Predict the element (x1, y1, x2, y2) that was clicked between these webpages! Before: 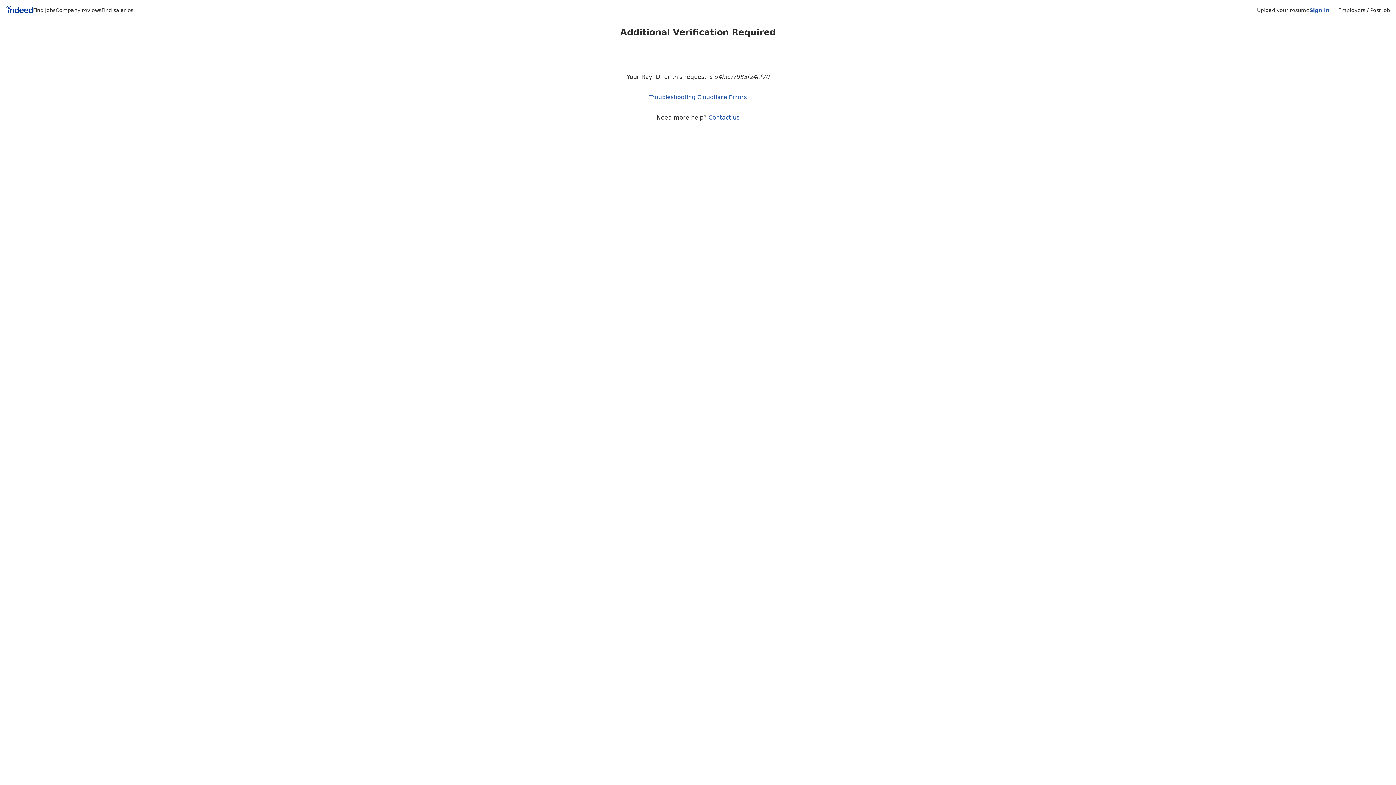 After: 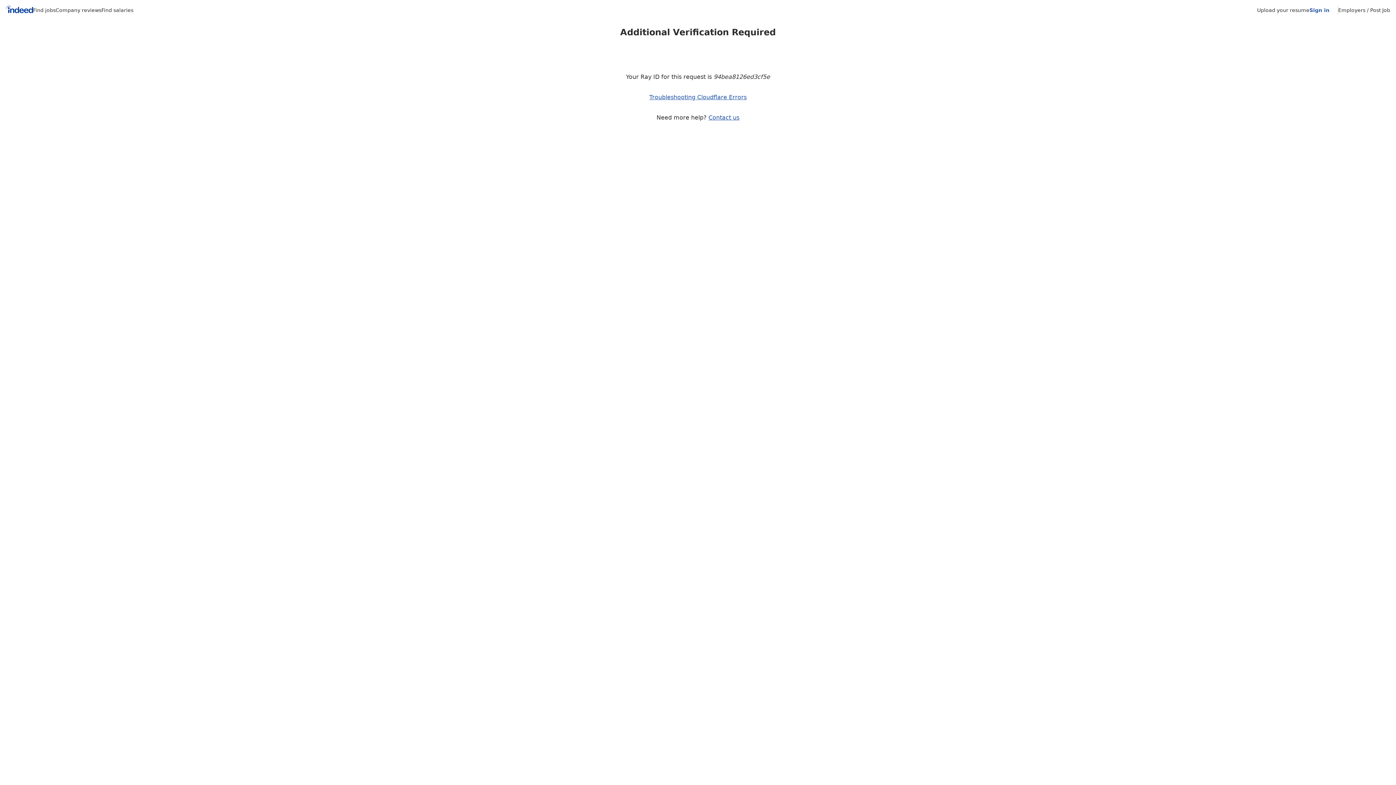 Action: bbox: (1338, 7, 1390, 13) label: Employers / Post Job